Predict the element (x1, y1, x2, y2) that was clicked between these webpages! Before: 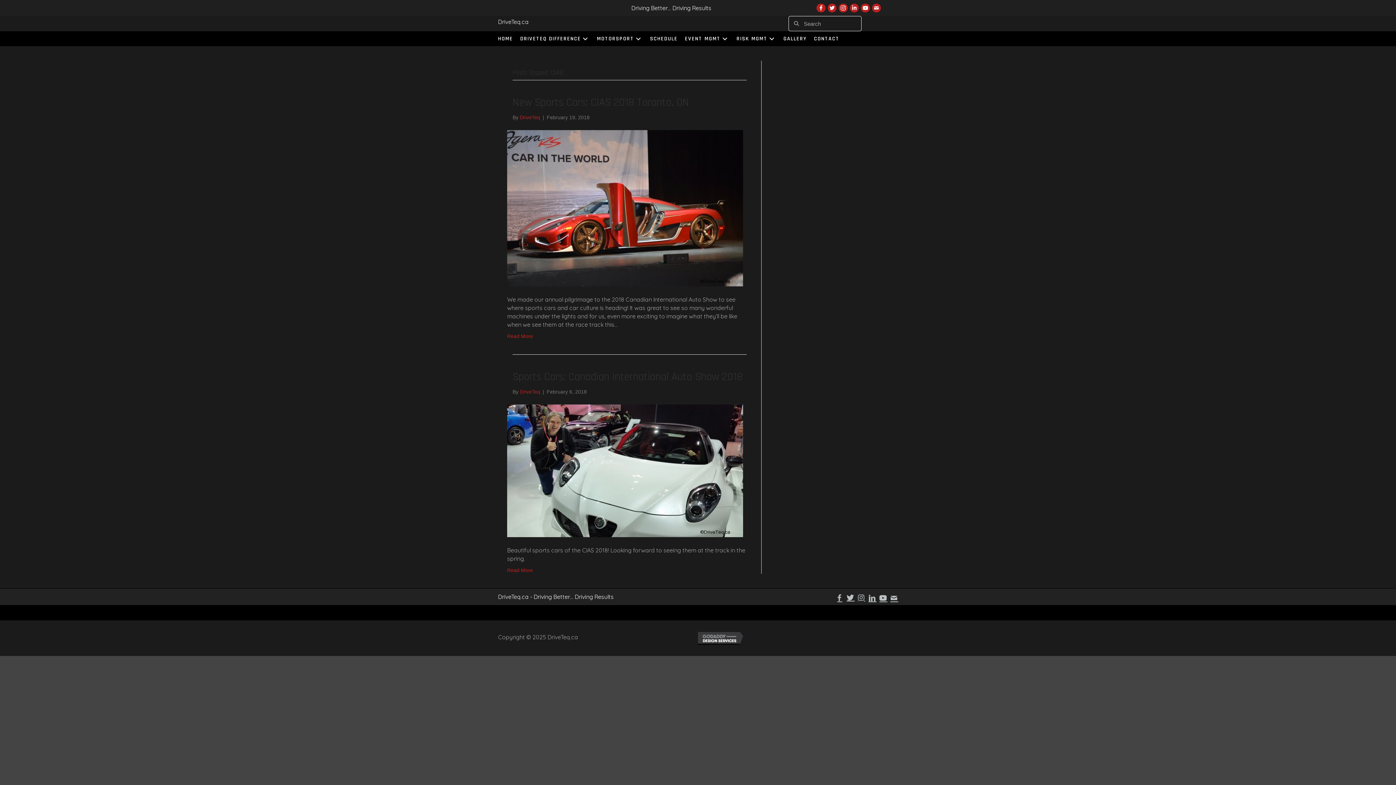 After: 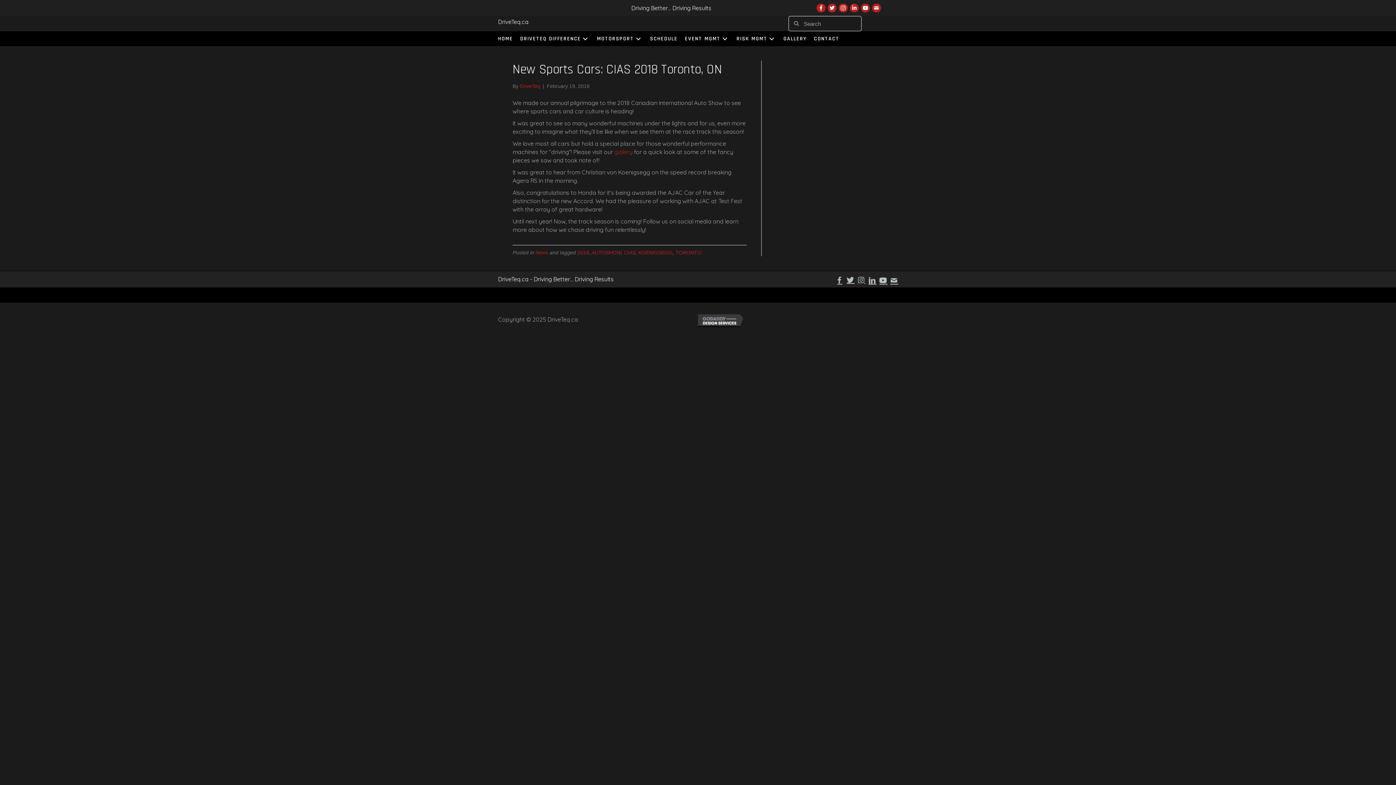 Action: bbox: (512, 95, 689, 109) label: New Sports Cars: CIAS 2018 Toronto, ON